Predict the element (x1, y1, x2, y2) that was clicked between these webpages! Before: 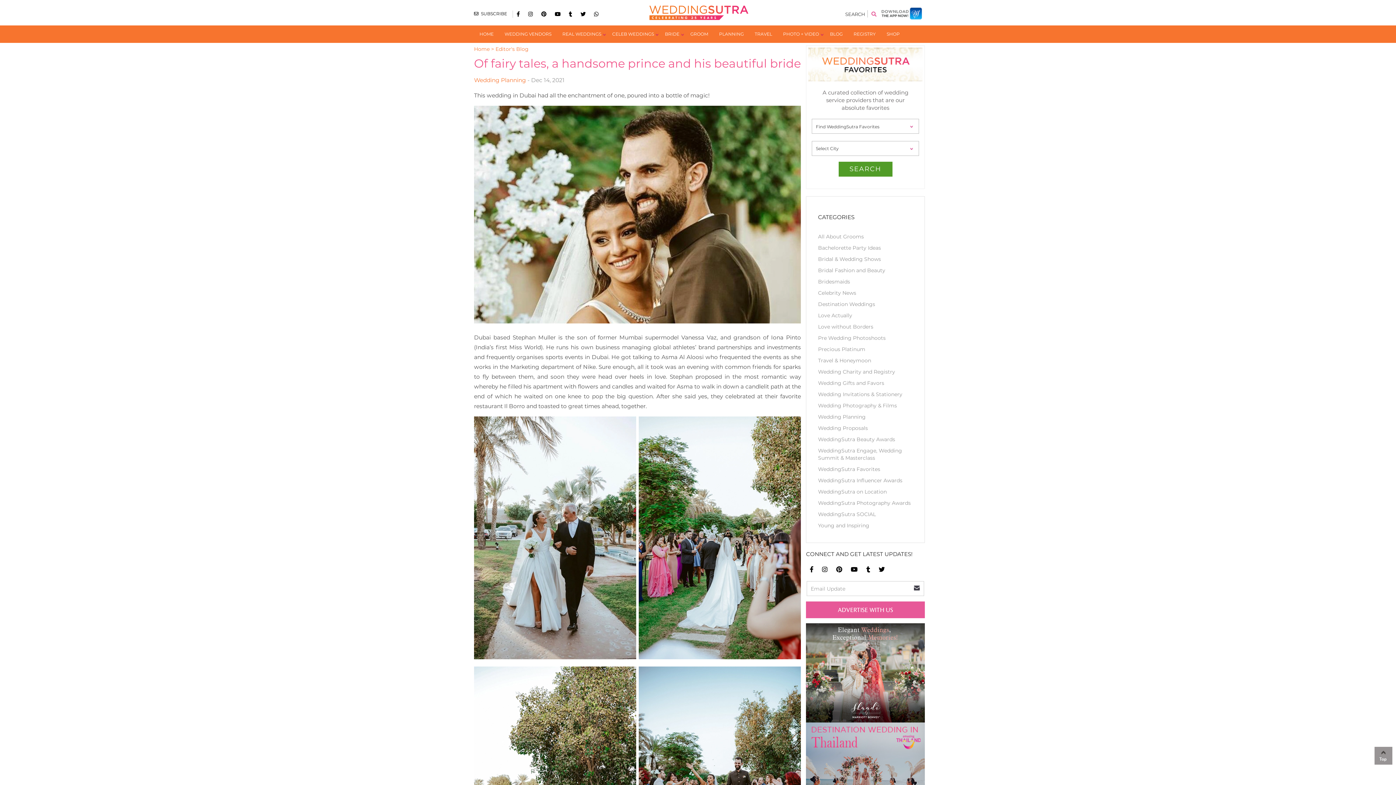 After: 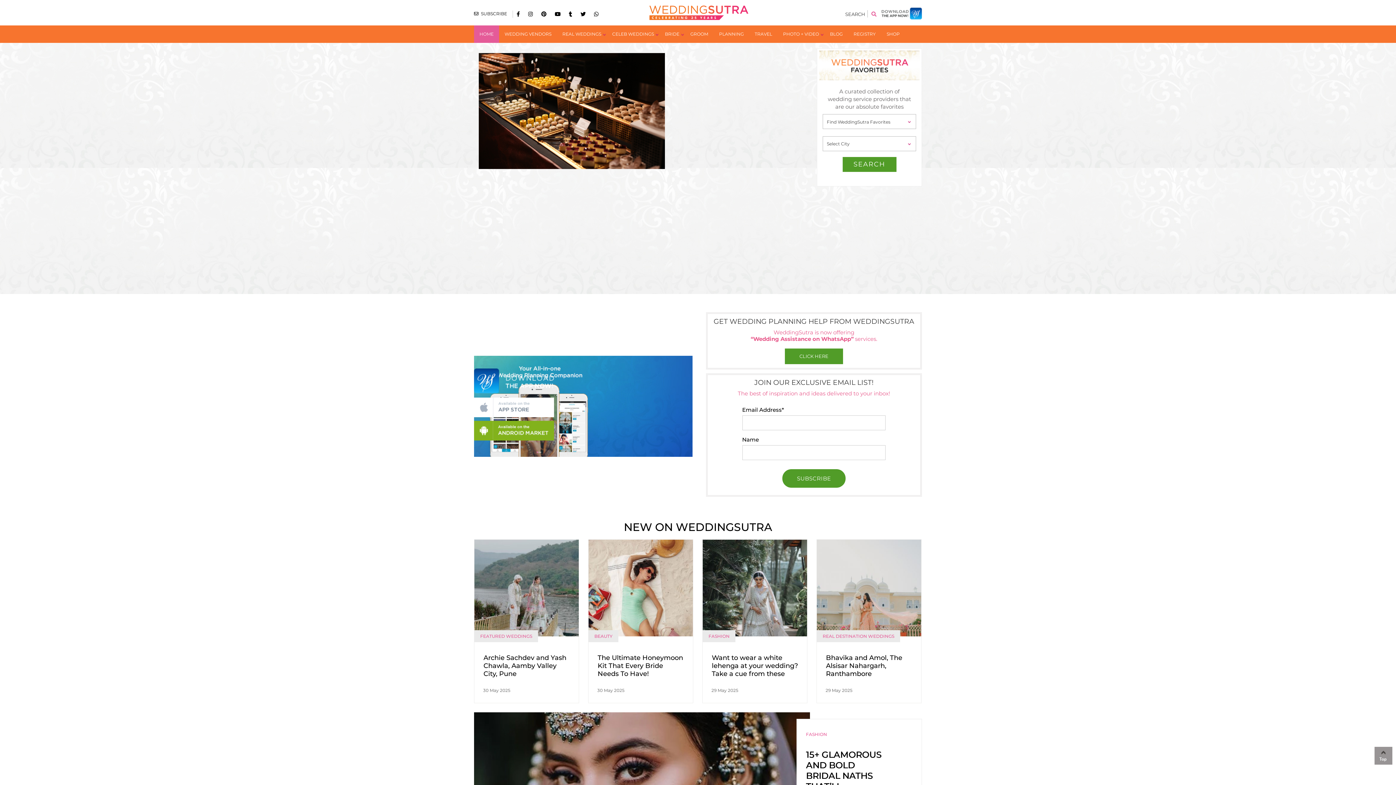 Action: label: HOME bbox: (474, 25, 499, 42)